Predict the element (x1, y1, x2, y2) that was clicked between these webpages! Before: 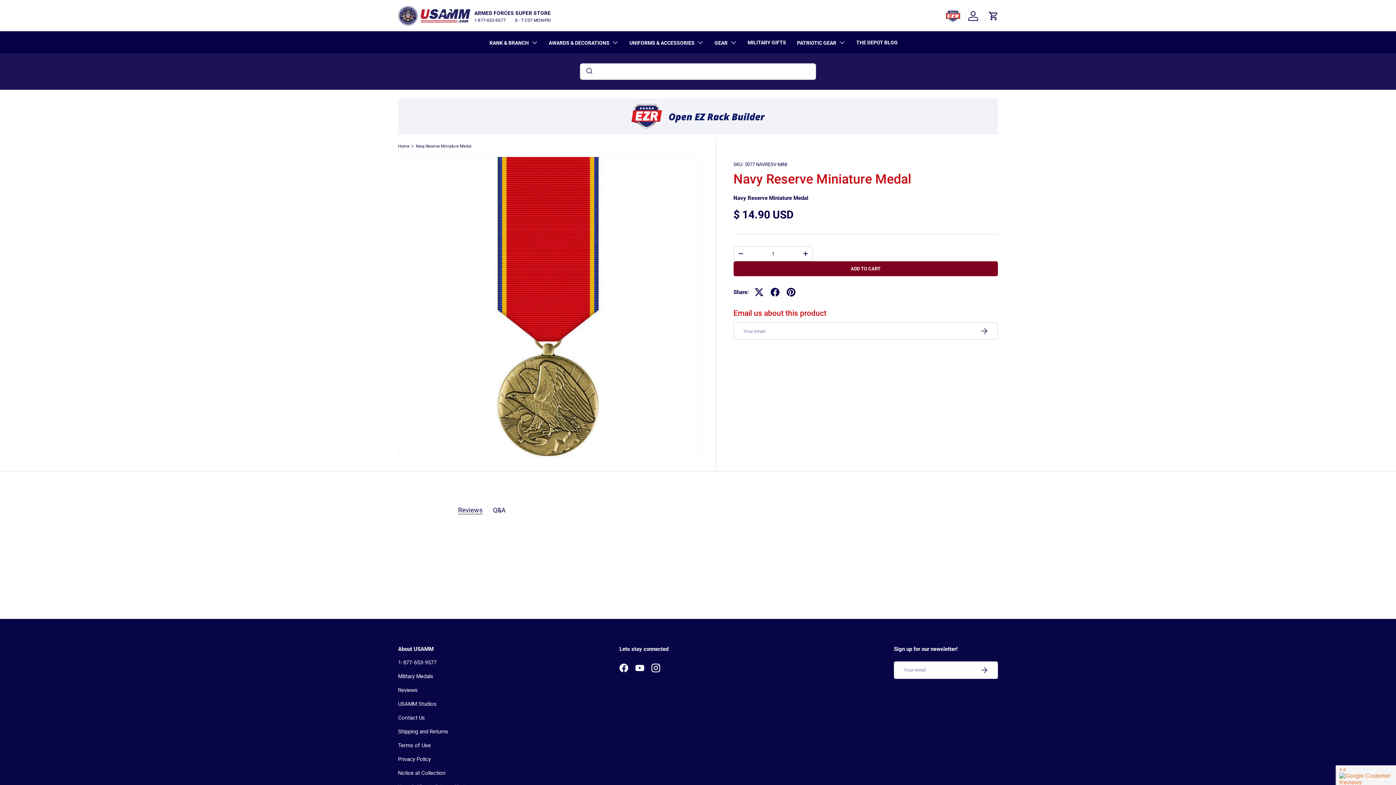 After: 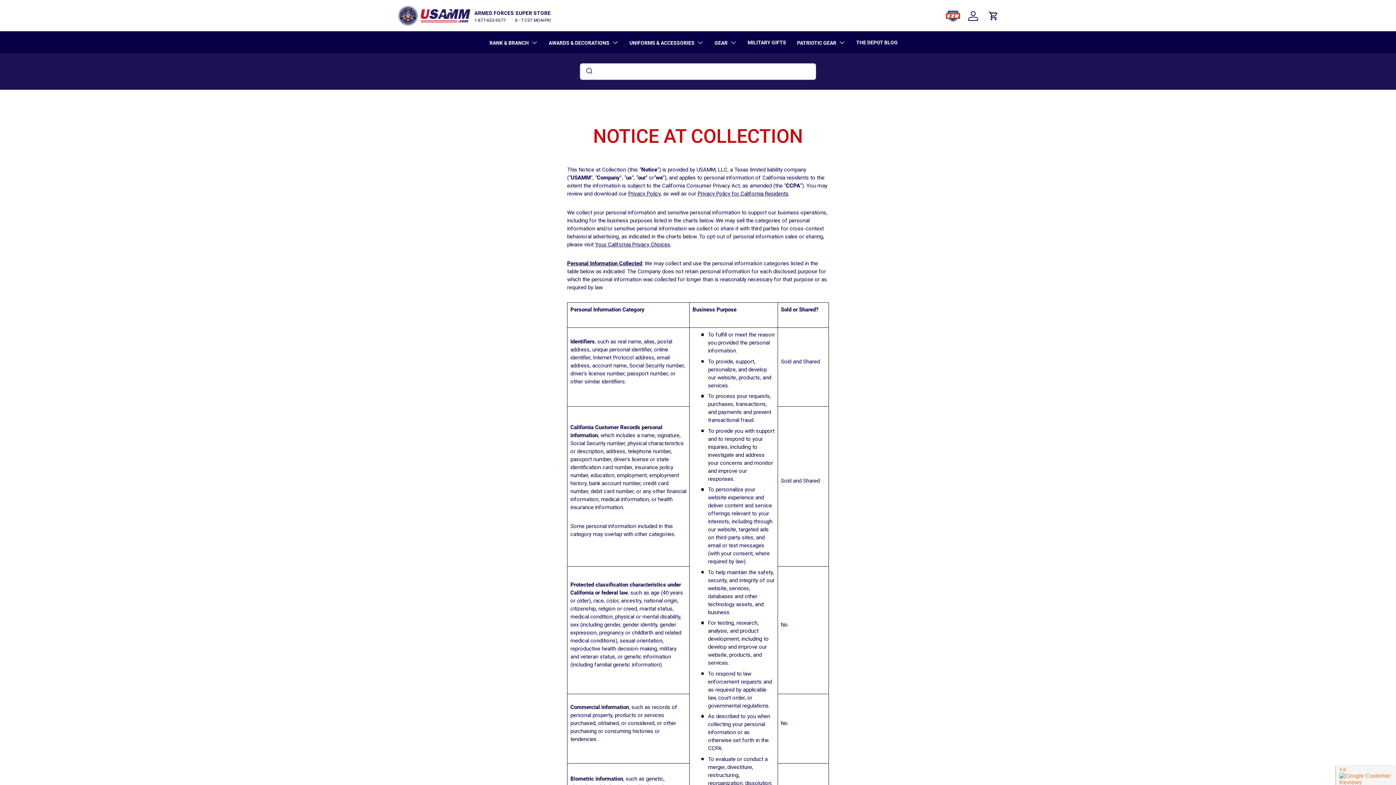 Action: bbox: (398, 770, 445, 776) label: Notice at Collection